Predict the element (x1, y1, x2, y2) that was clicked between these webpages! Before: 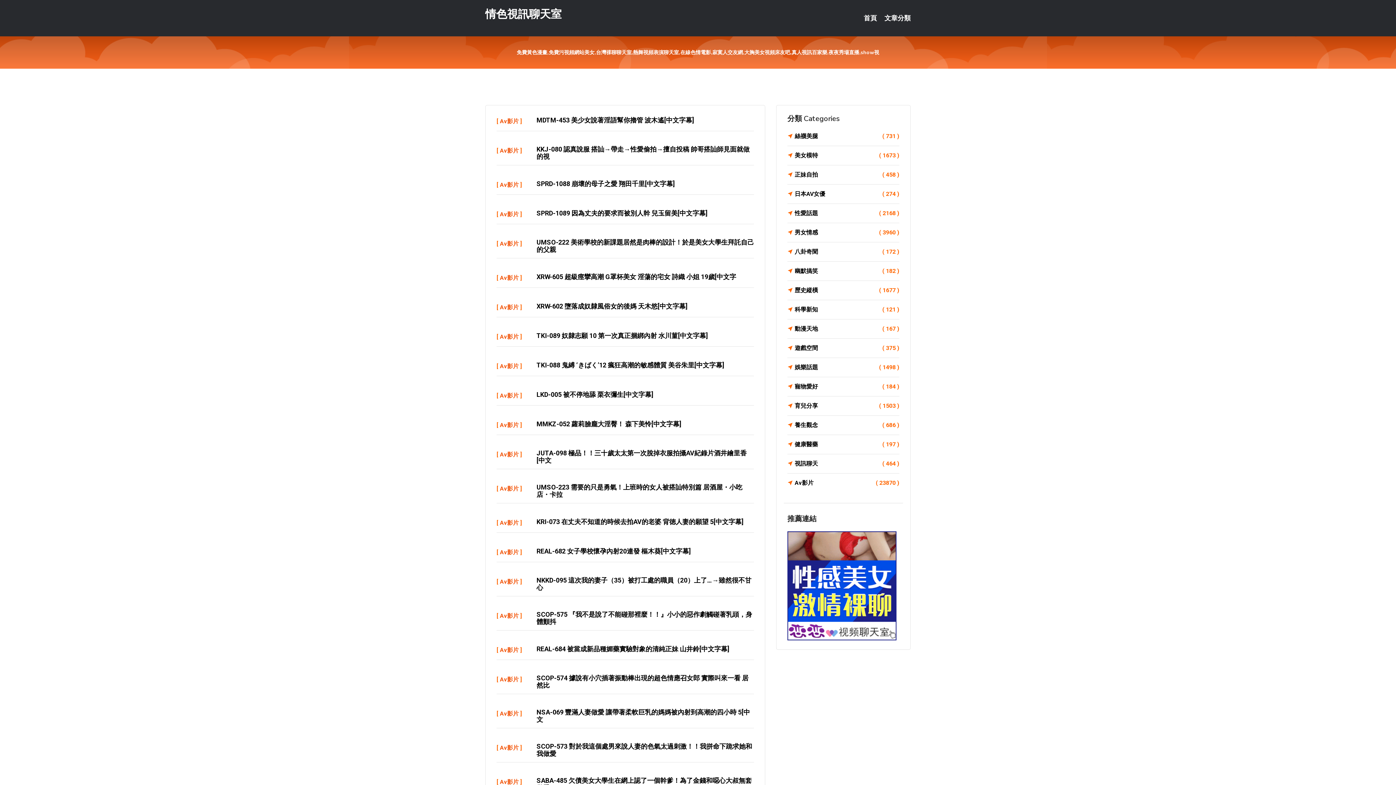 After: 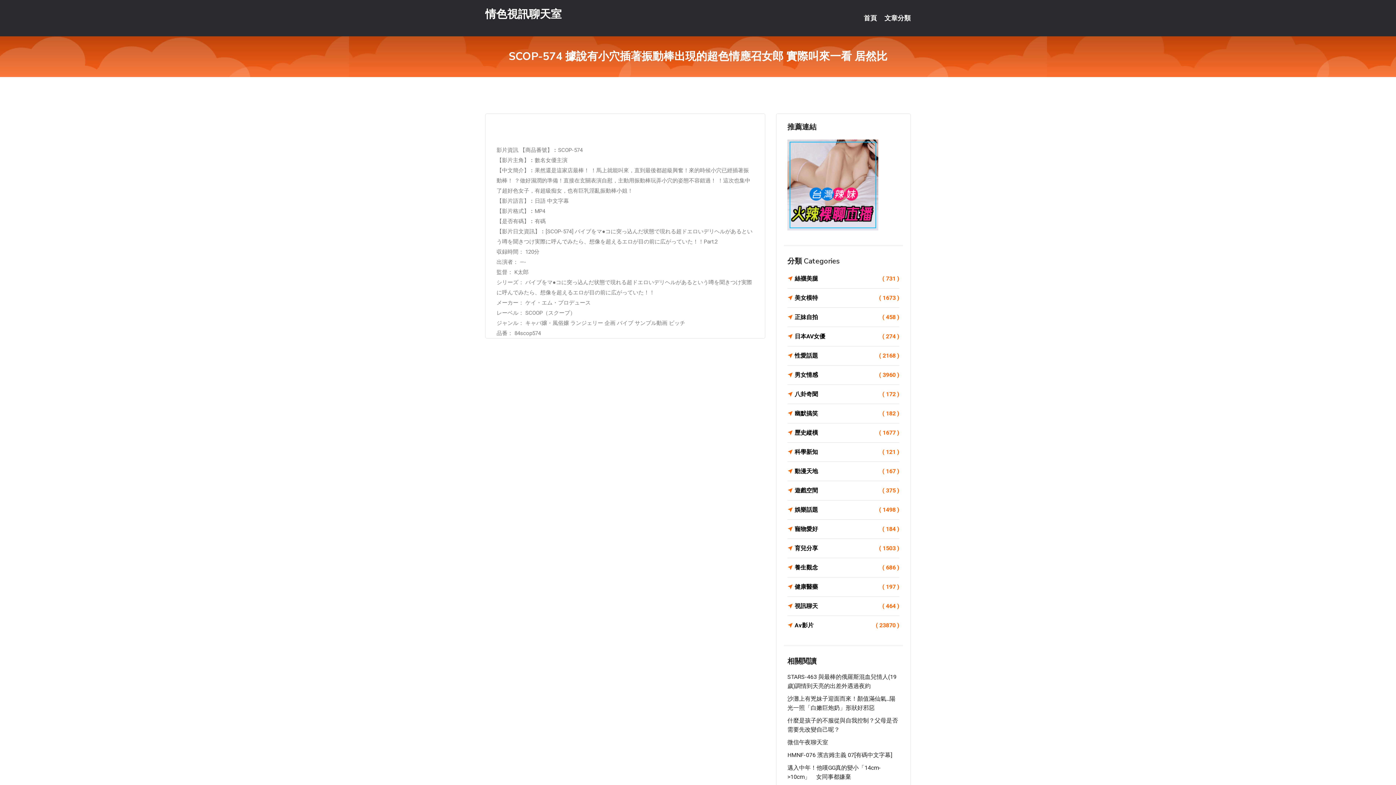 Action: label: SCOP-574 據說有小穴插著振動棒出現的超色情應召女郎 實際叫來一看 居然比 bbox: (536, 674, 748, 689)